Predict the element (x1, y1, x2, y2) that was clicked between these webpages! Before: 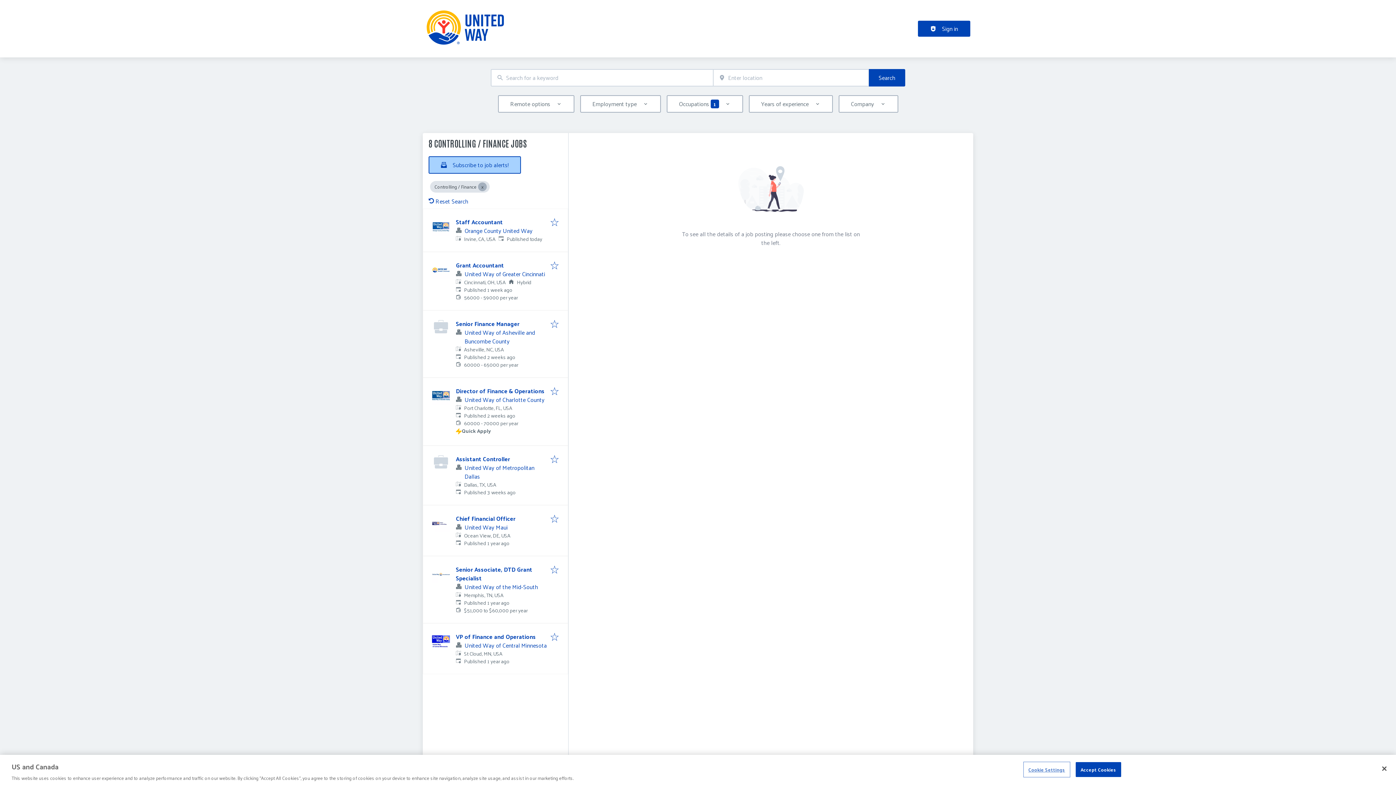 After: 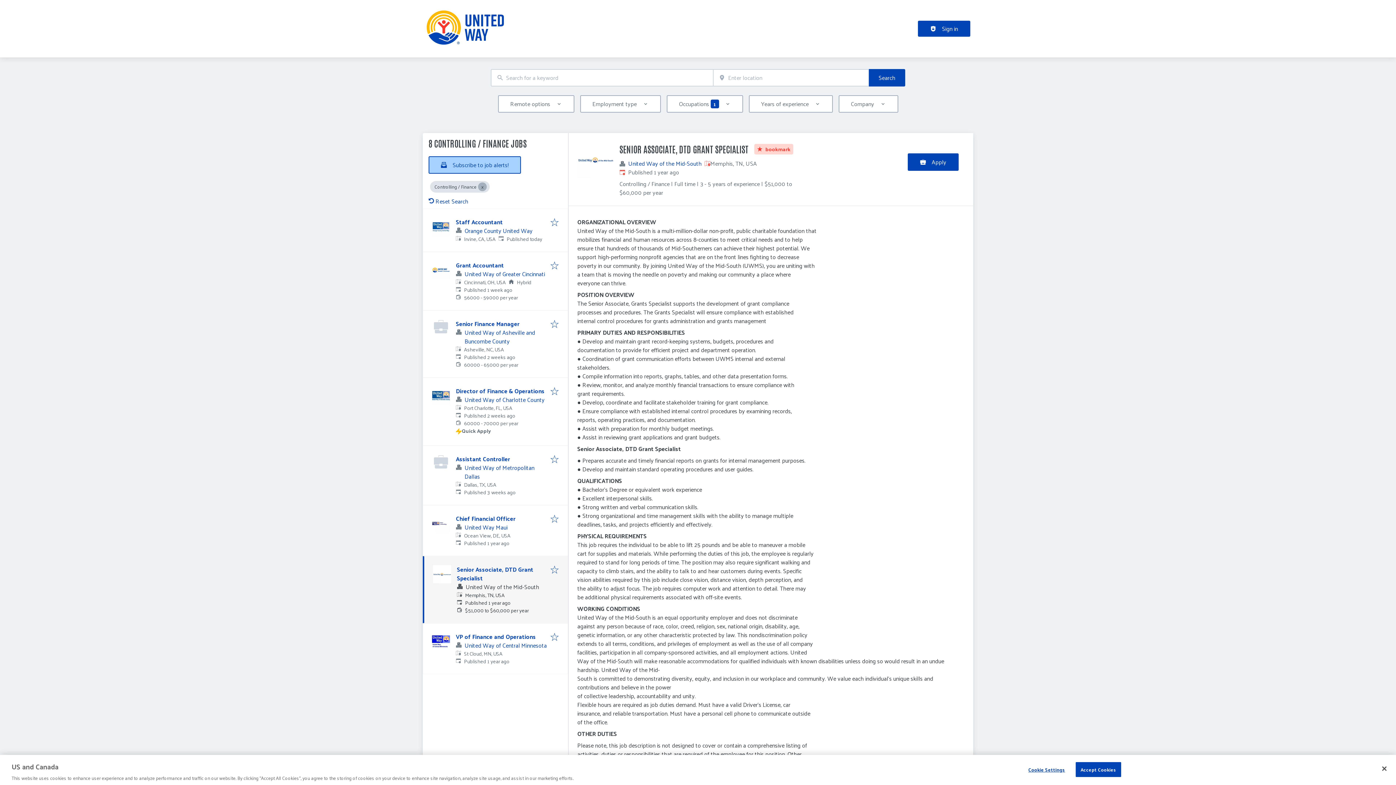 Action: label: Senior Associate, DTD Grant Specialist bbox: (456, 564, 532, 583)